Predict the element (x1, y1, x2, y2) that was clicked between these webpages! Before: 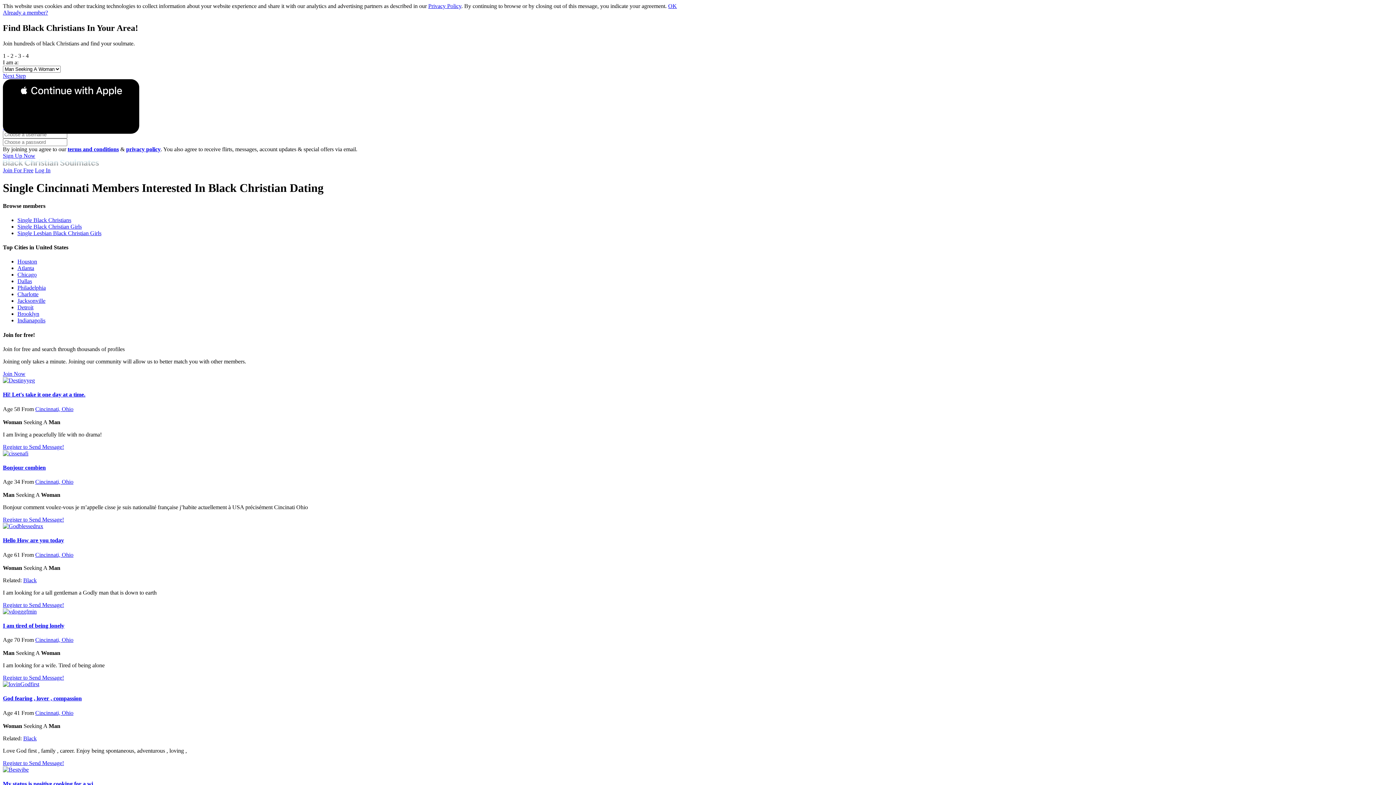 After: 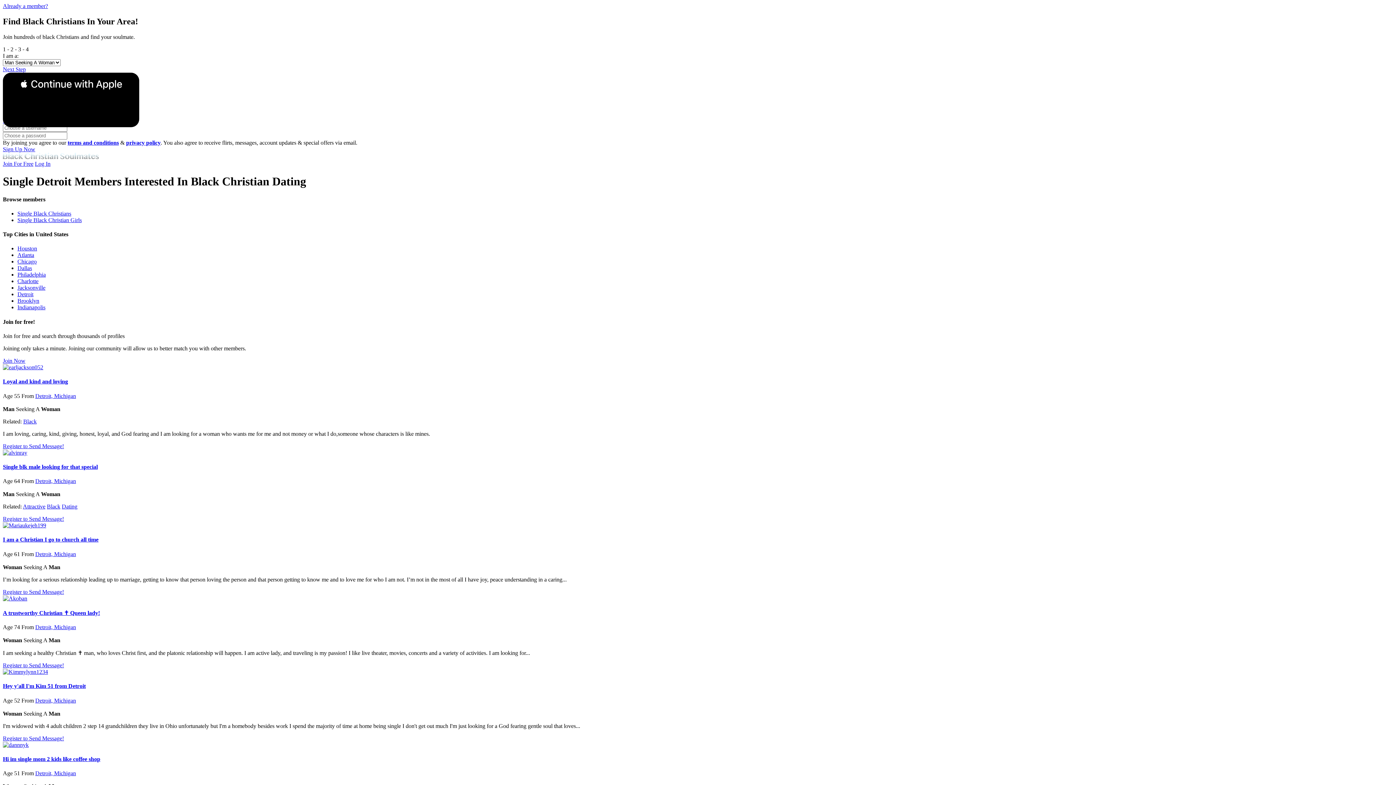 Action: label: Detroit bbox: (17, 304, 33, 310)